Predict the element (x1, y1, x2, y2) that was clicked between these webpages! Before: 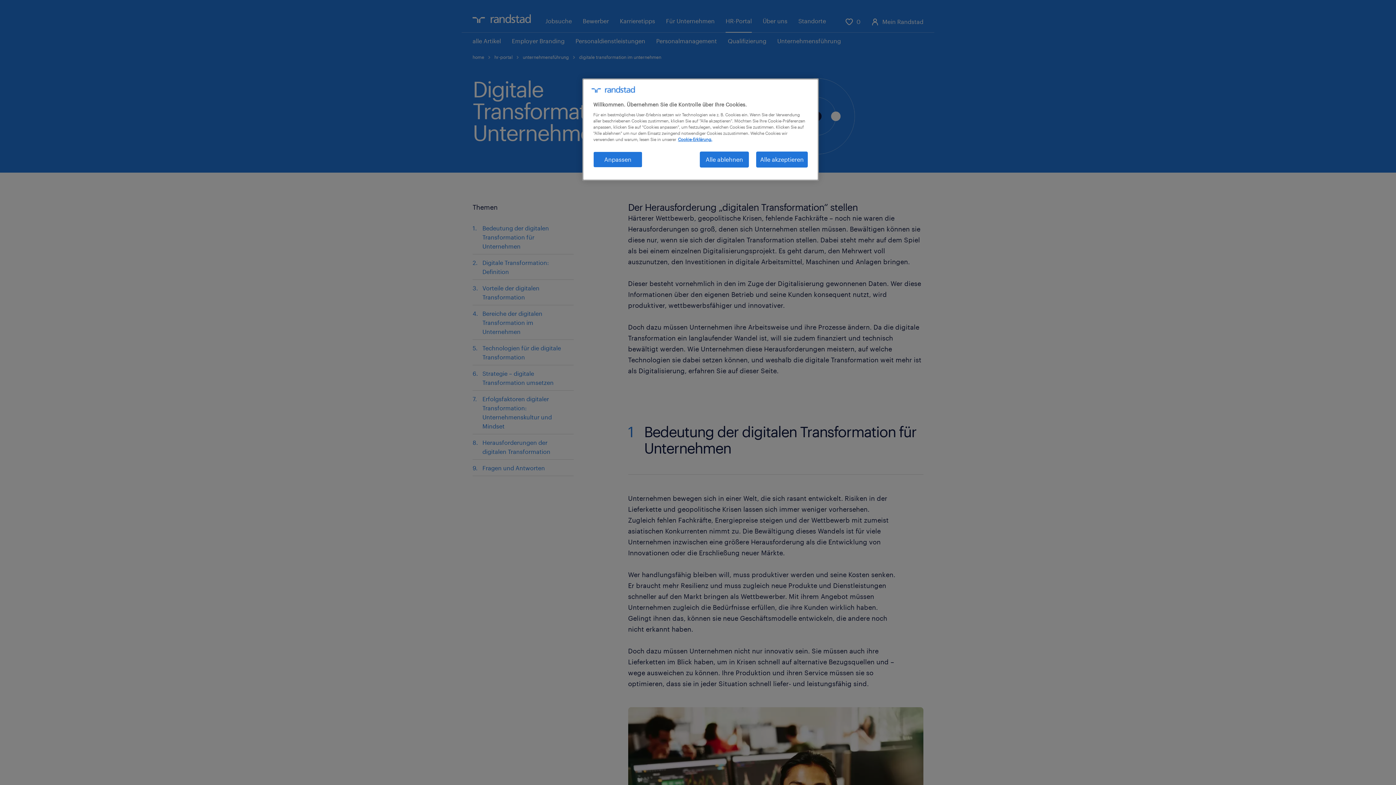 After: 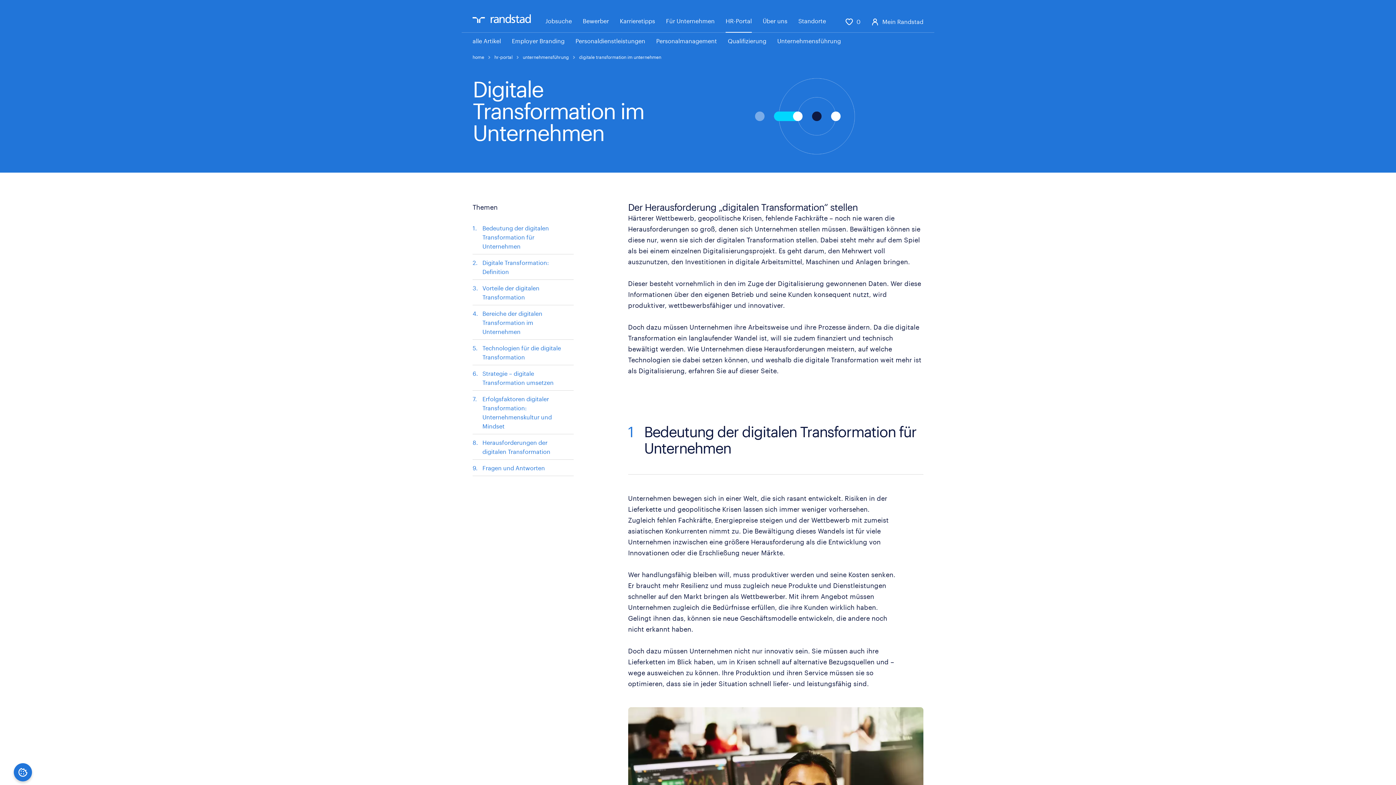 Action: label: Alle akzeptieren bbox: (756, 151, 808, 167)